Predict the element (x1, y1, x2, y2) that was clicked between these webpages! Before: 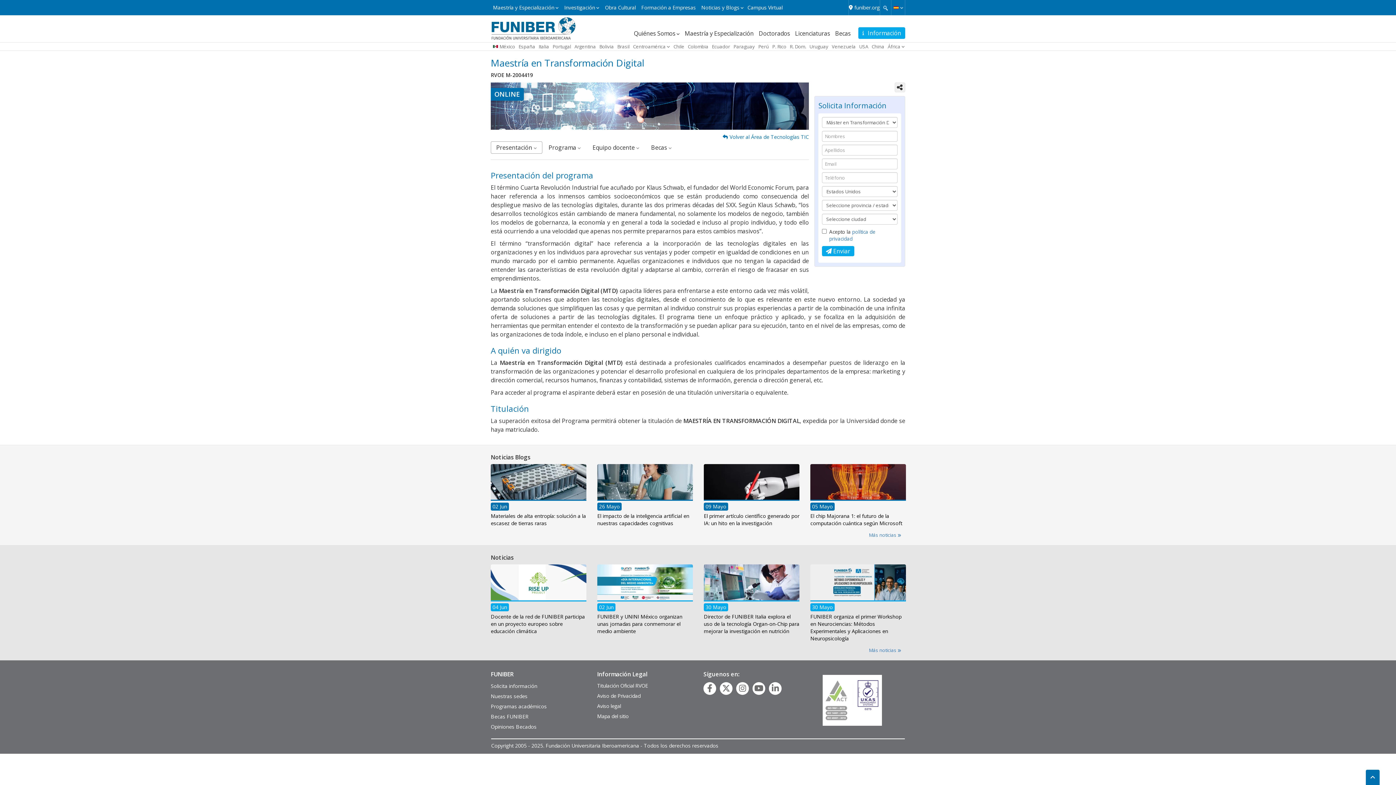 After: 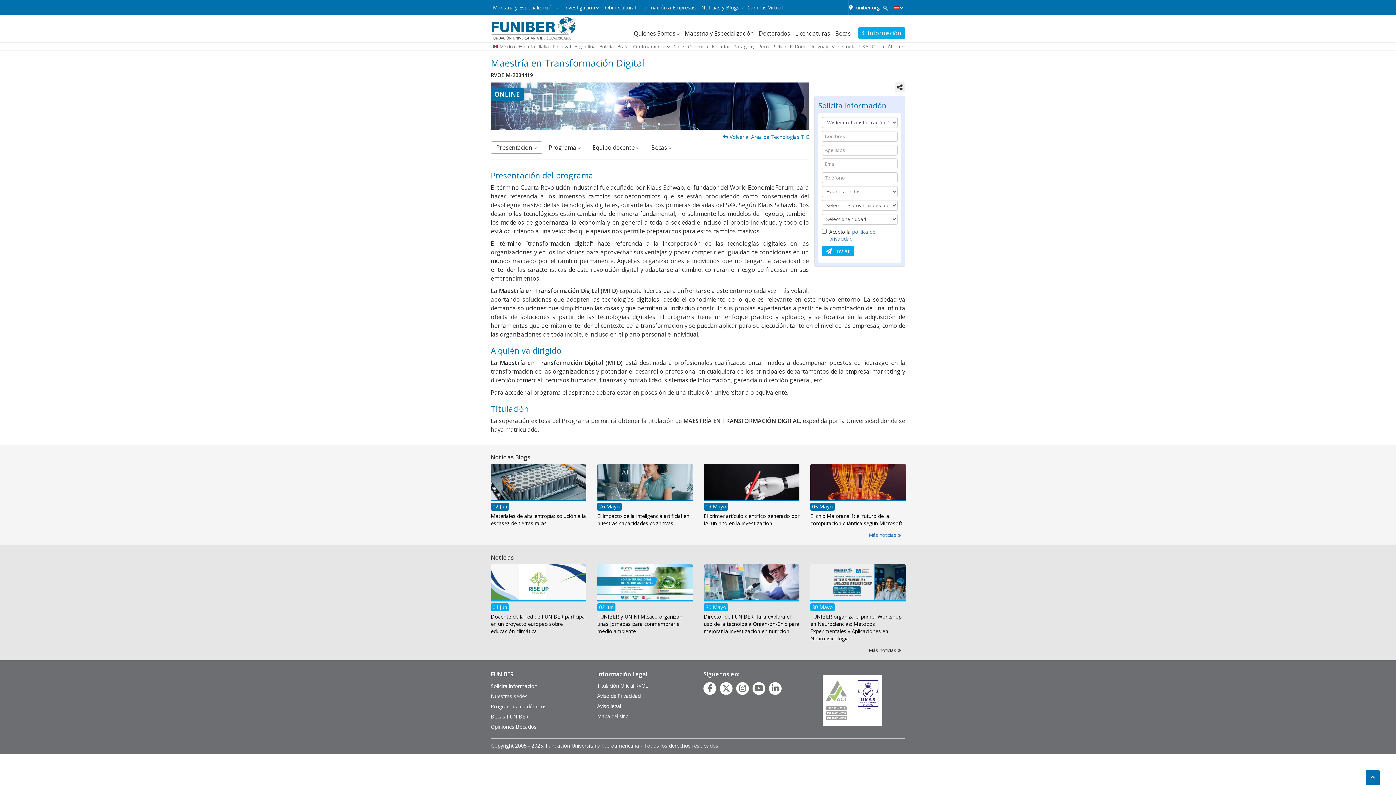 Action: label: Más noticias  bbox: (865, 646, 905, 654)